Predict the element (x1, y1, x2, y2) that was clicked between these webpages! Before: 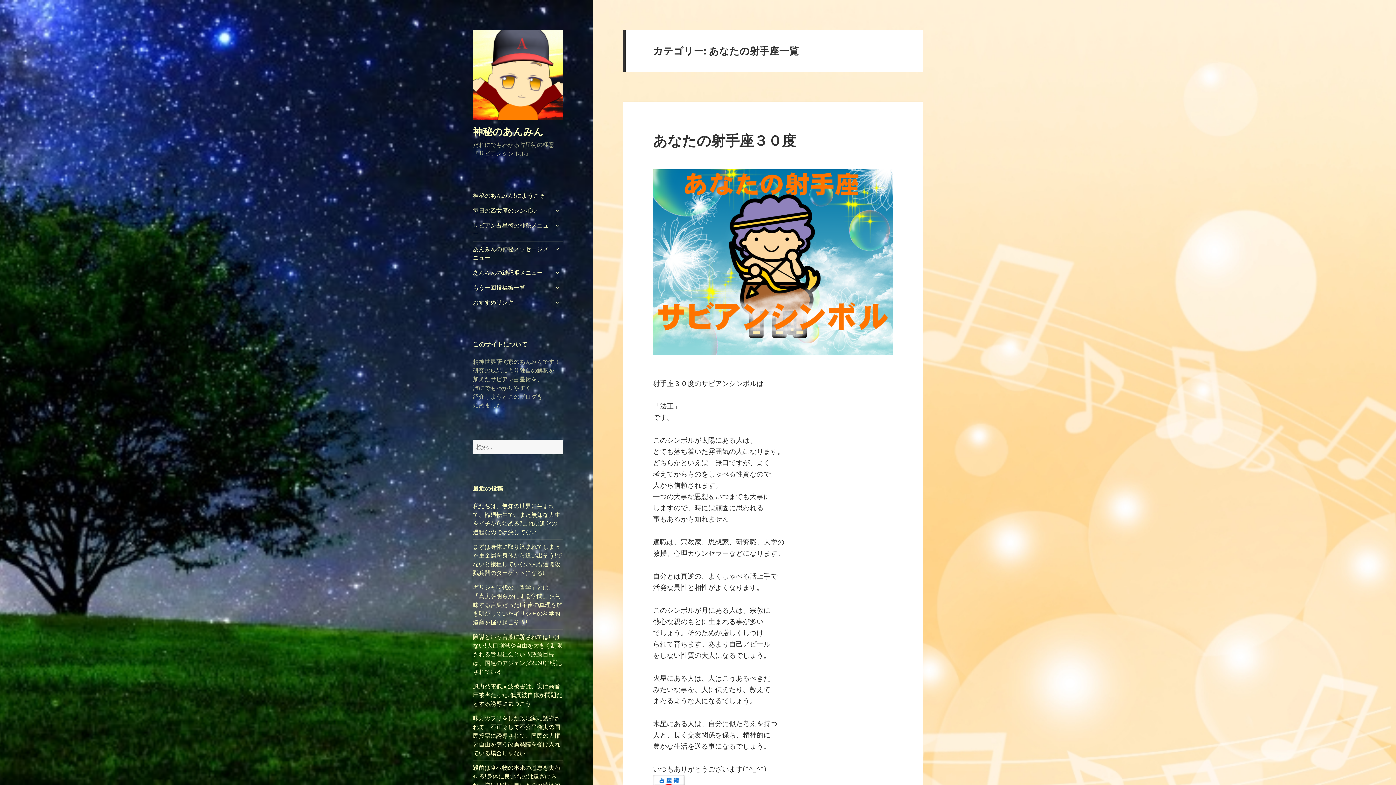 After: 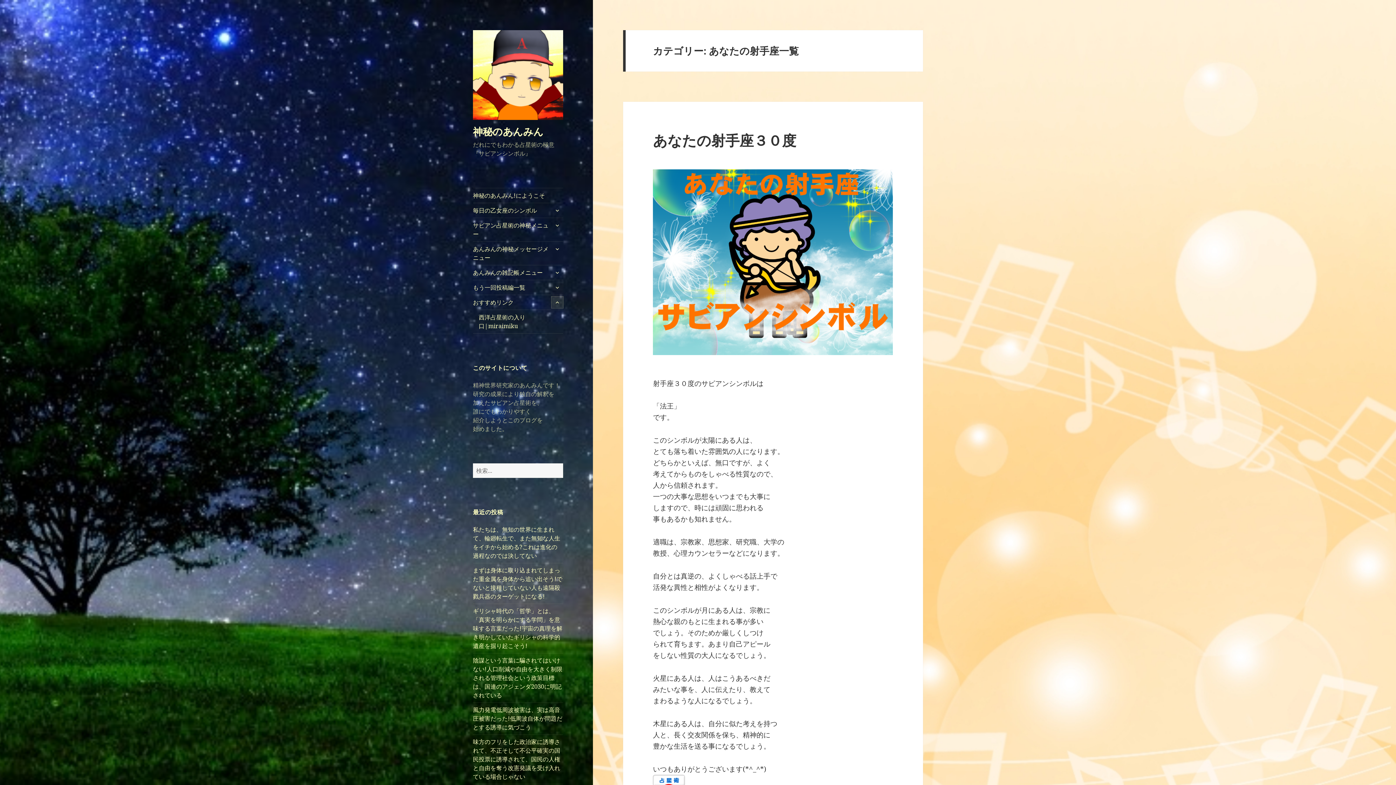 Action: bbox: (551, 296, 563, 308) label: サブメニューを展開